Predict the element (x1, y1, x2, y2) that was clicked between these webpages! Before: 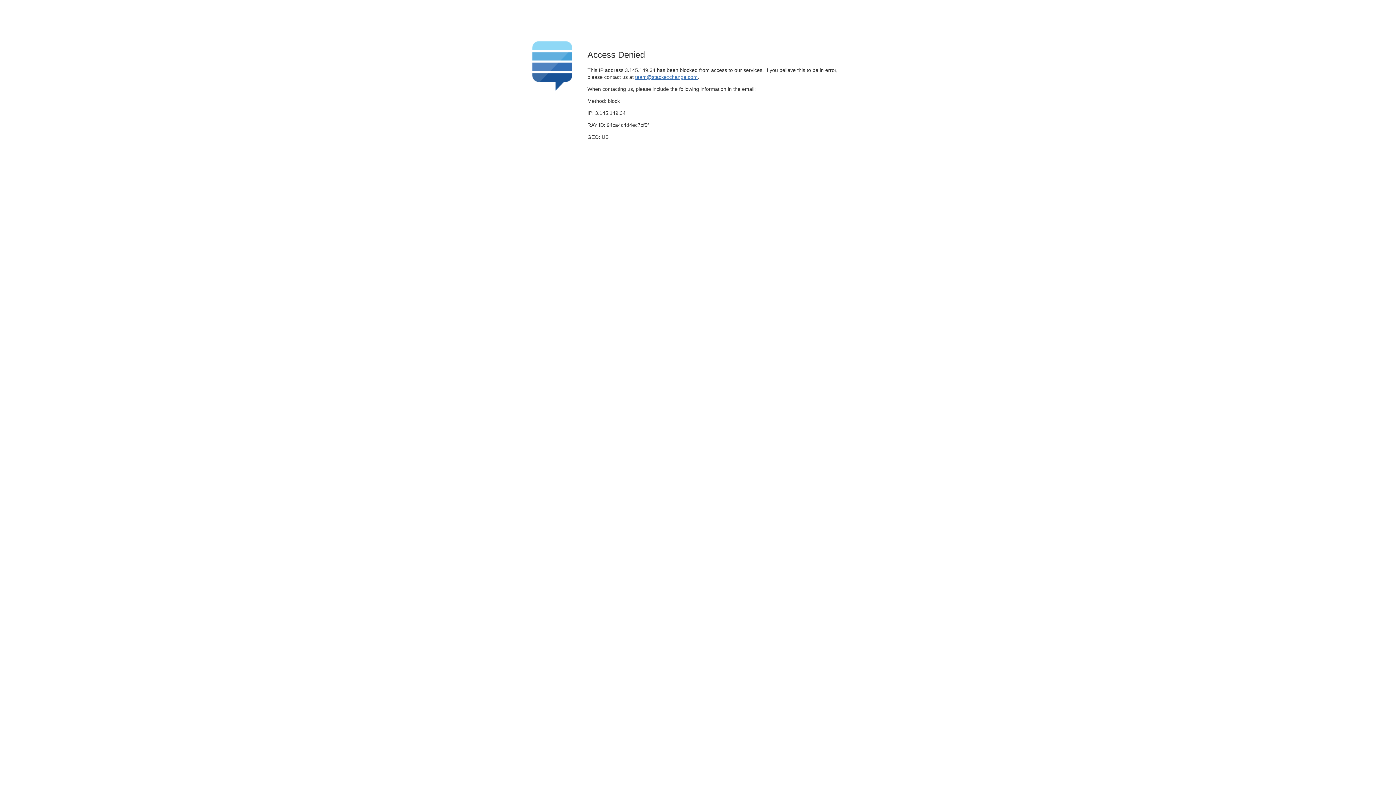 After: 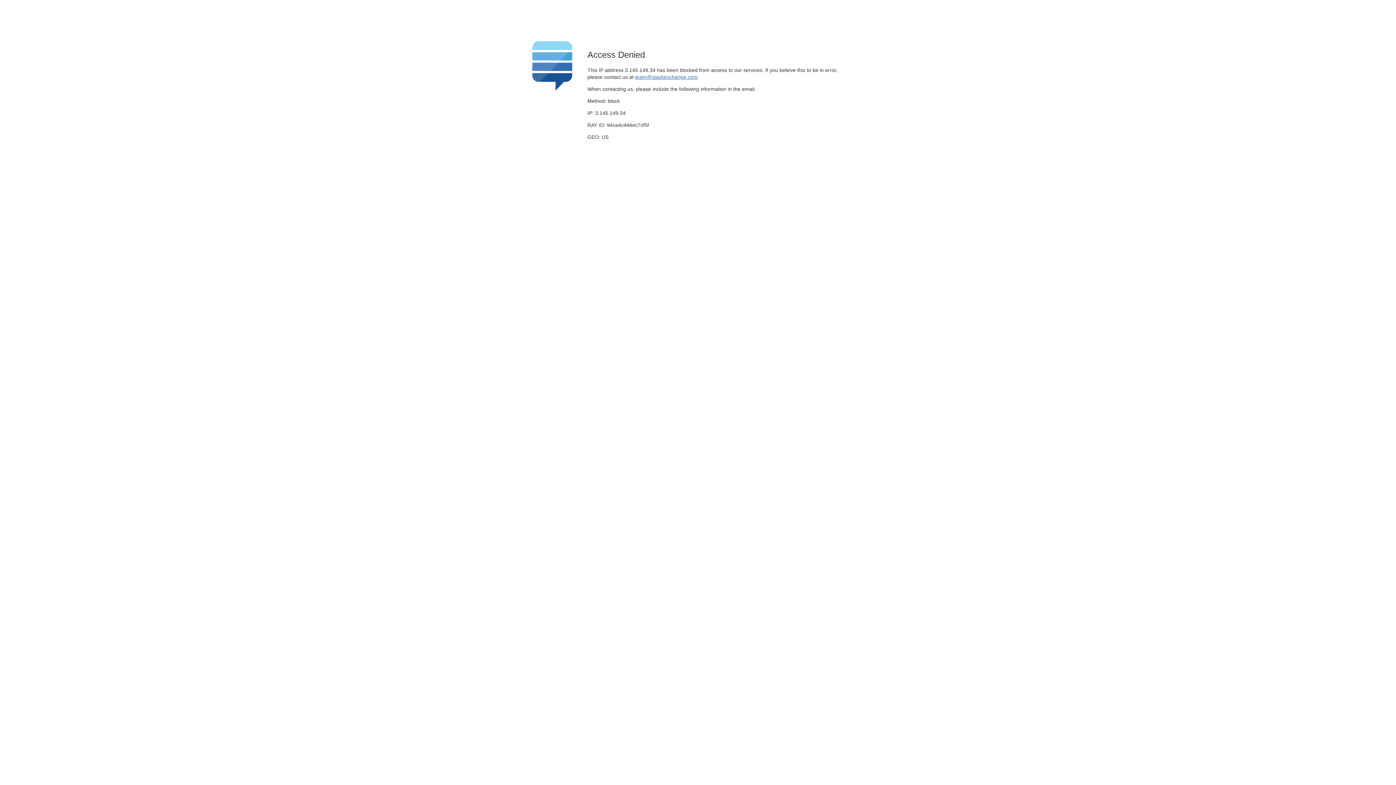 Action: label: team@stackexchange.com bbox: (635, 74, 697, 79)